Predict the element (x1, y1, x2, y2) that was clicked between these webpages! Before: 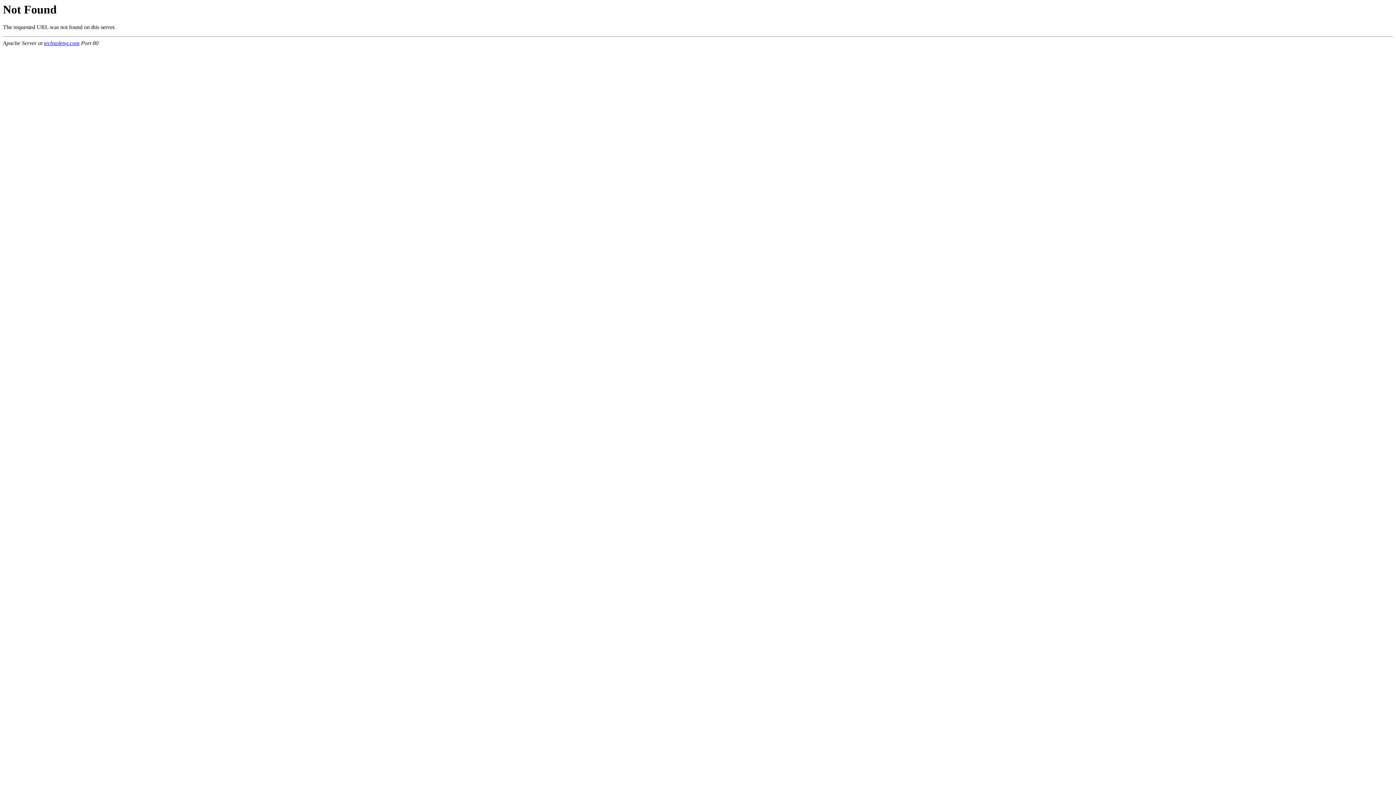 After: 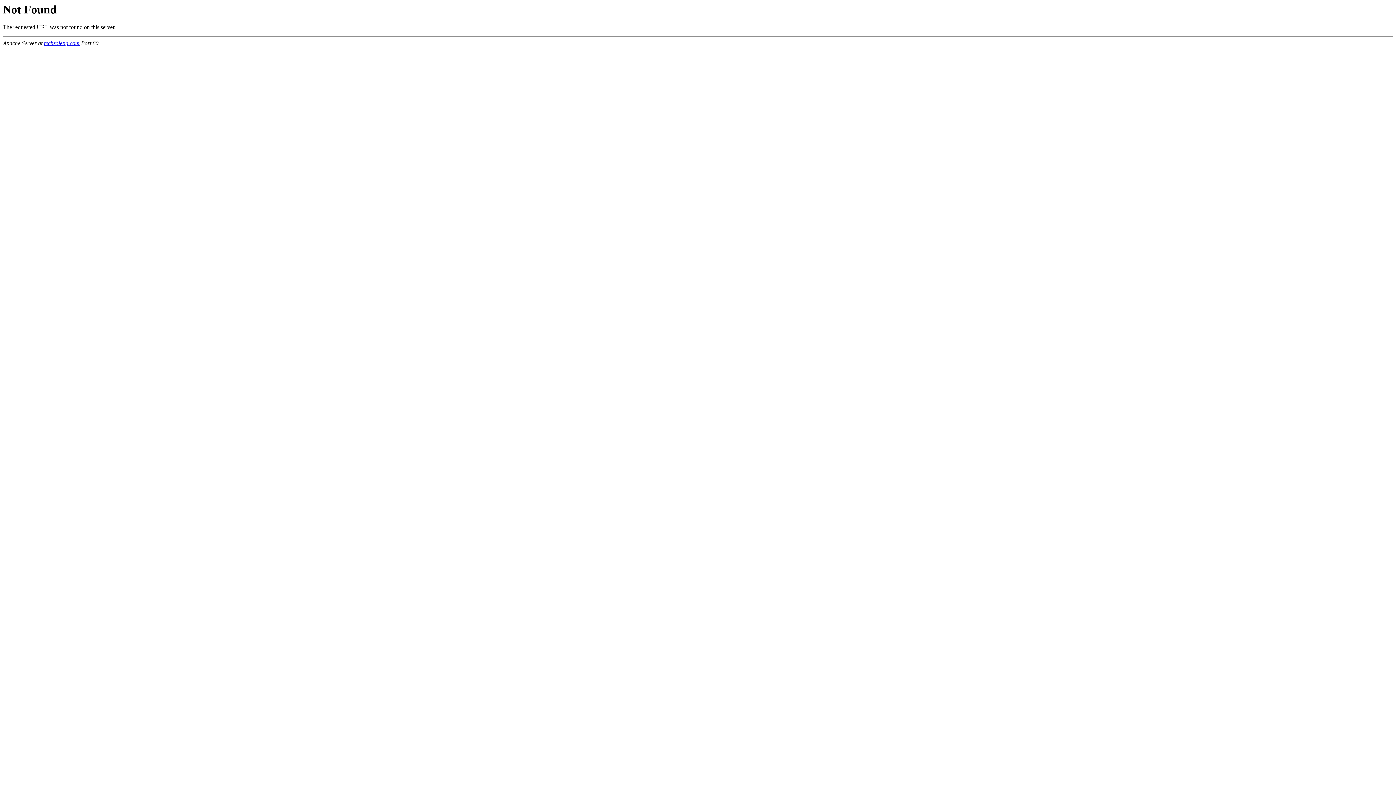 Action: bbox: (44, 40, 79, 46) label: techsoleng.com